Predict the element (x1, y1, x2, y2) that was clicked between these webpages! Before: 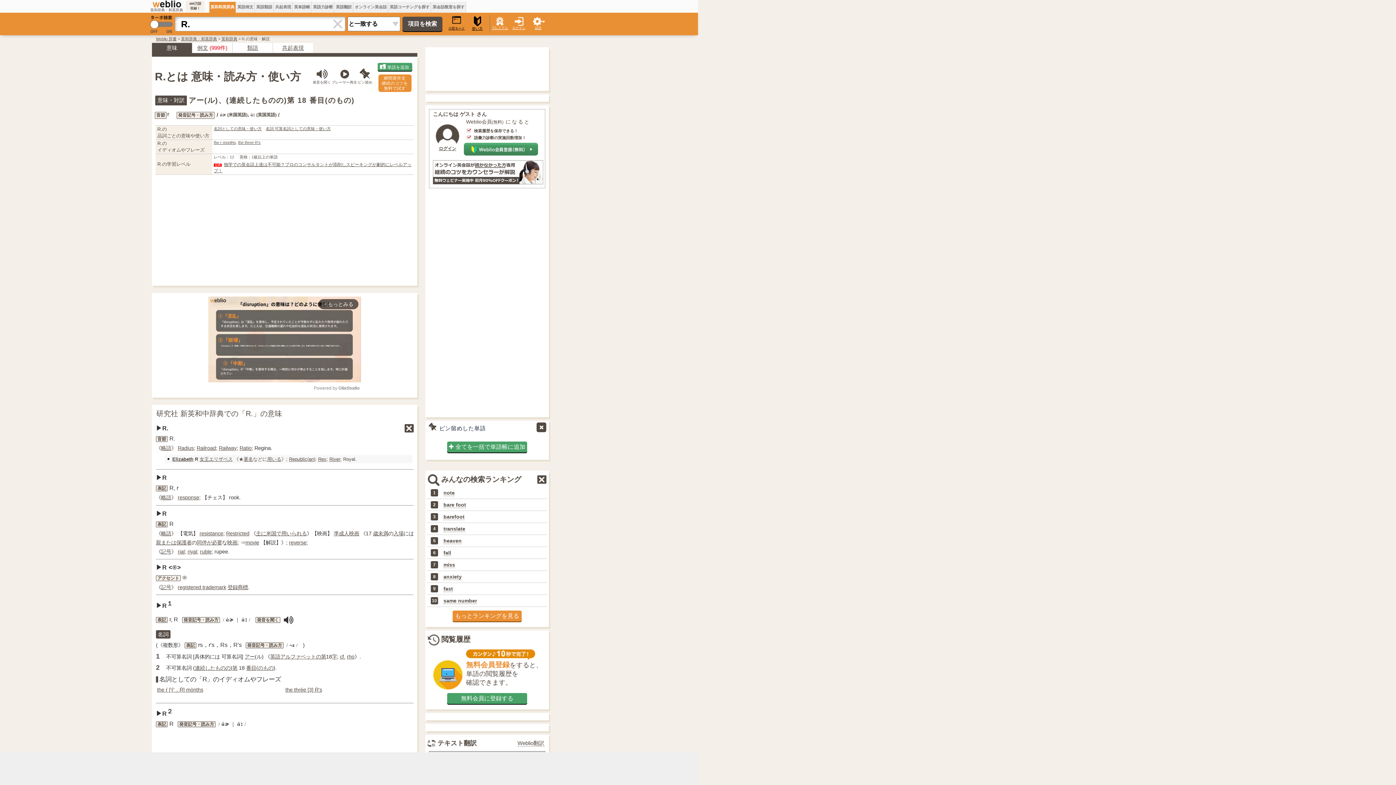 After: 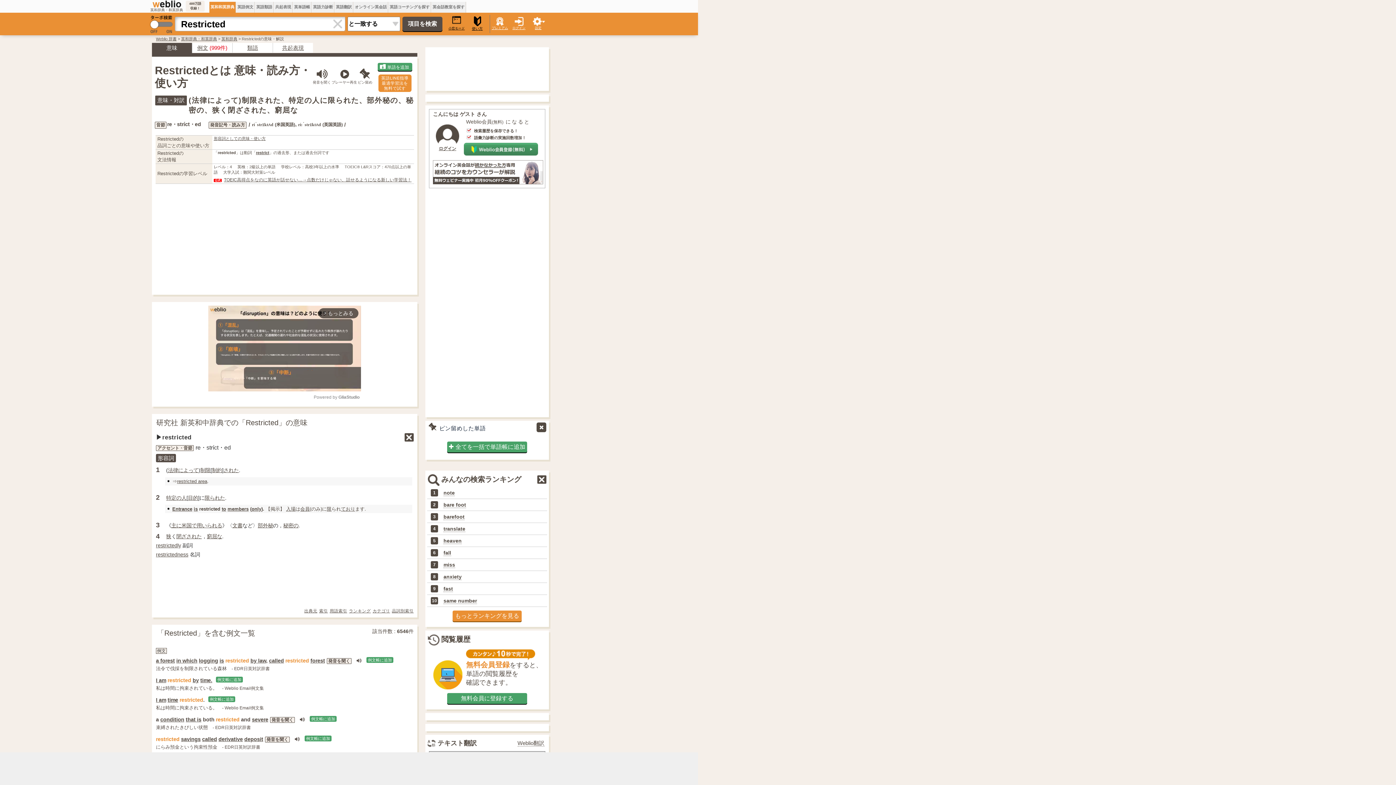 Action: label: Restricted bbox: (226, 530, 249, 536)